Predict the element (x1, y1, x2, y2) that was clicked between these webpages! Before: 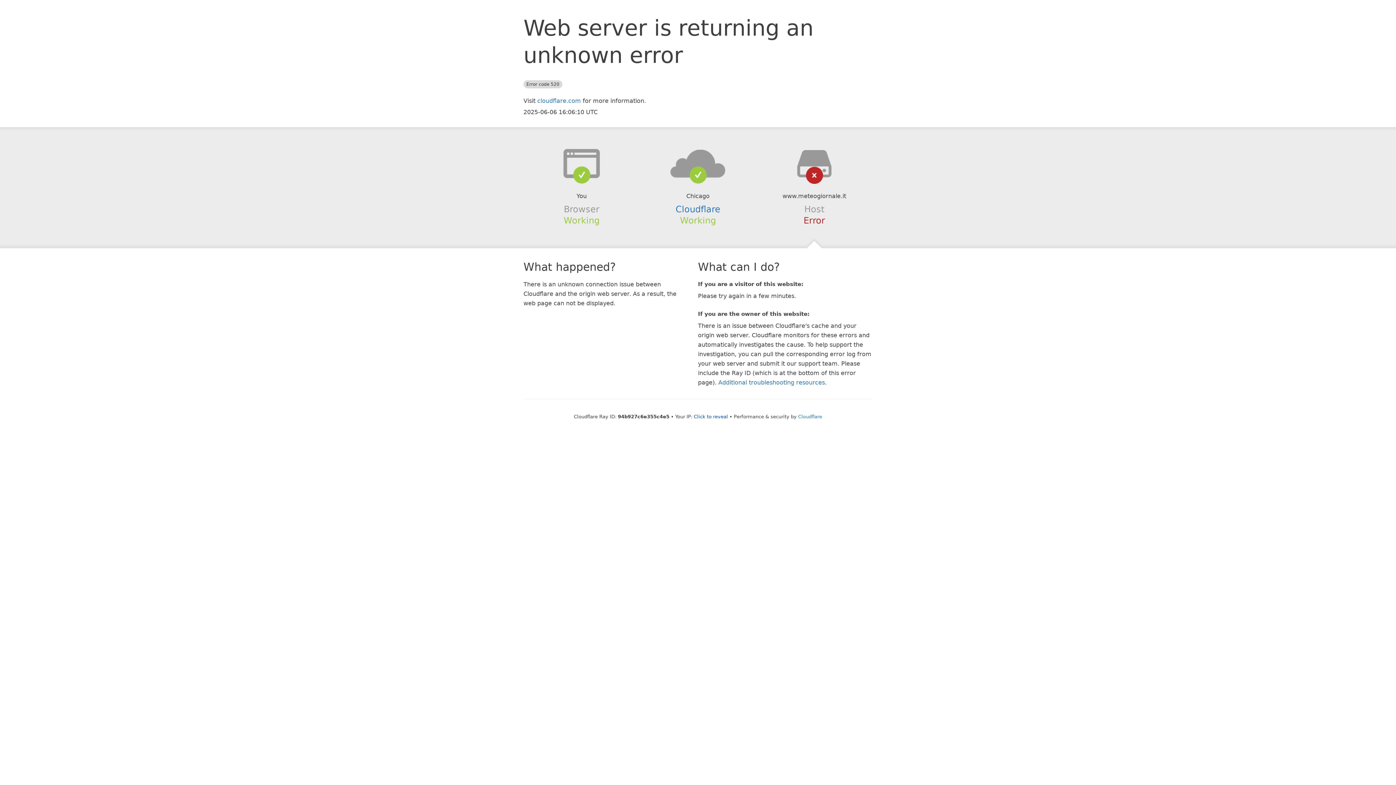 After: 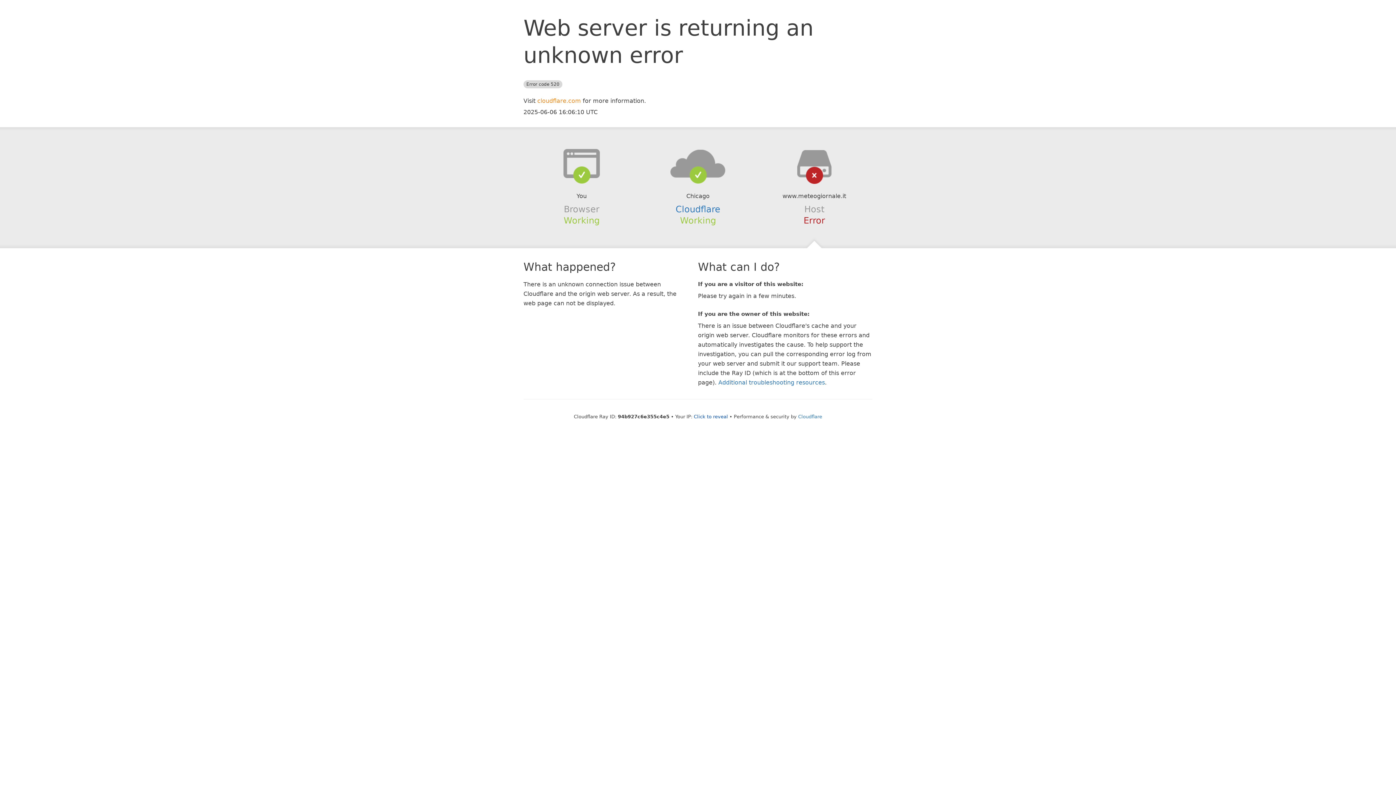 Action: bbox: (537, 97, 581, 104) label: cloudflare.com